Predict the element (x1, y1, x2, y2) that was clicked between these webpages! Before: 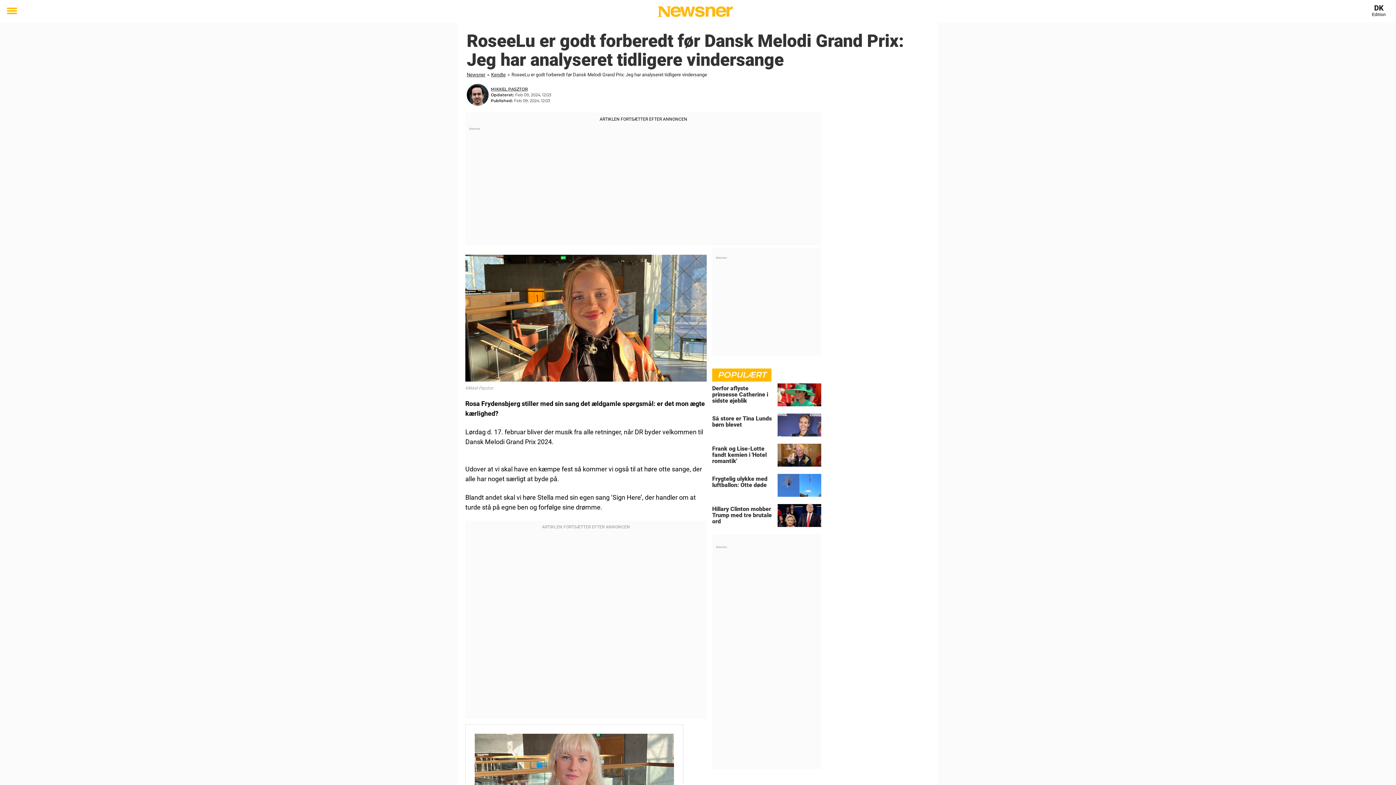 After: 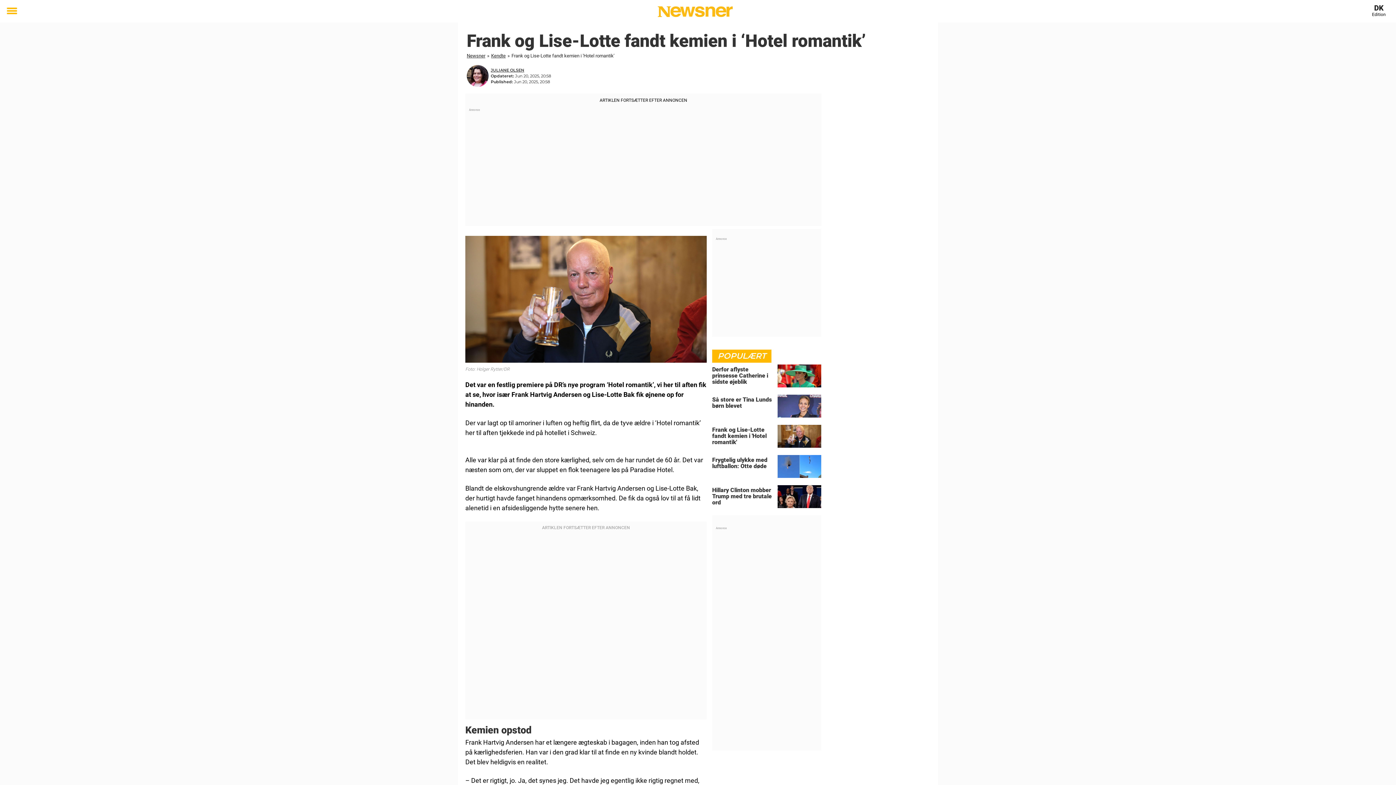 Action: label: Frank og Lise-Lotte fandt kemien i 'Hotel romantik' bbox: (712, 444, 821, 470)